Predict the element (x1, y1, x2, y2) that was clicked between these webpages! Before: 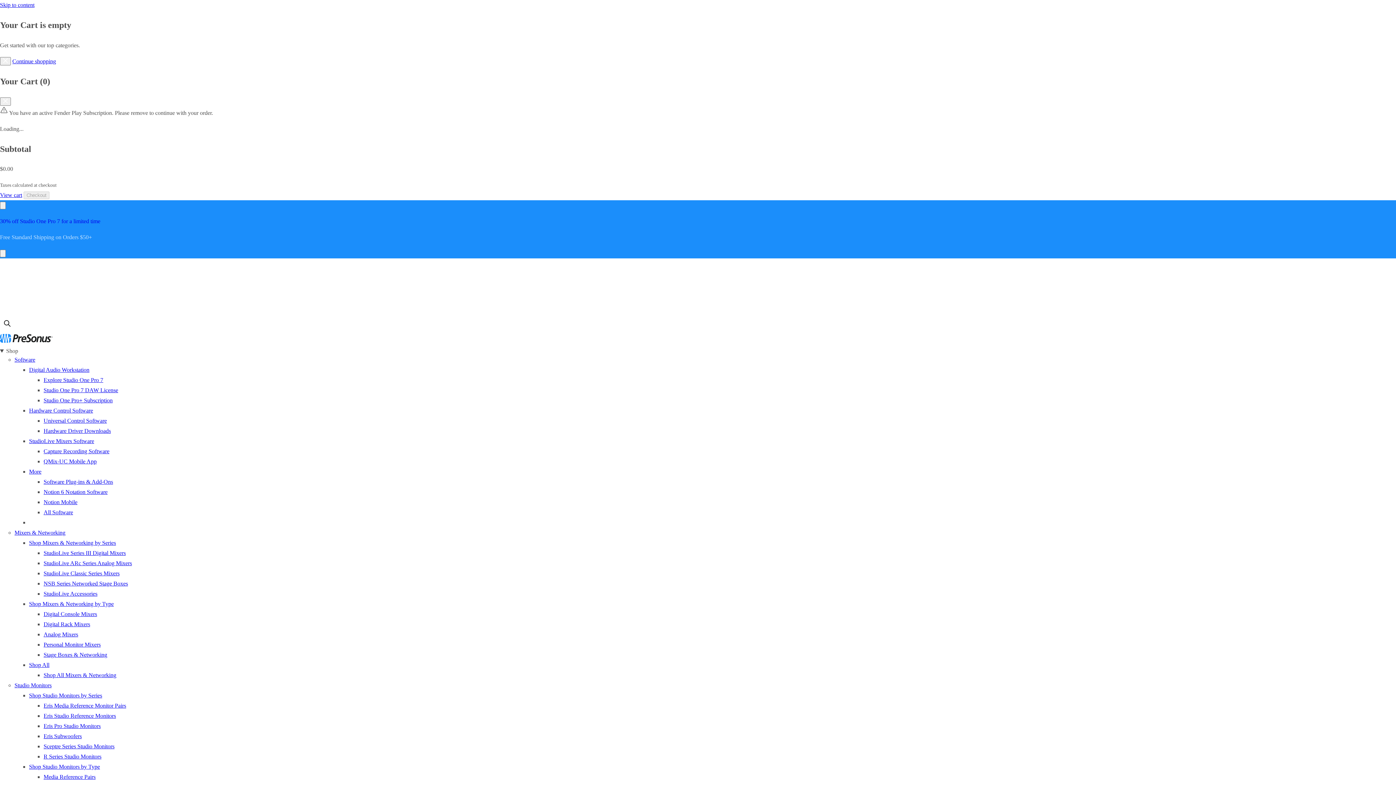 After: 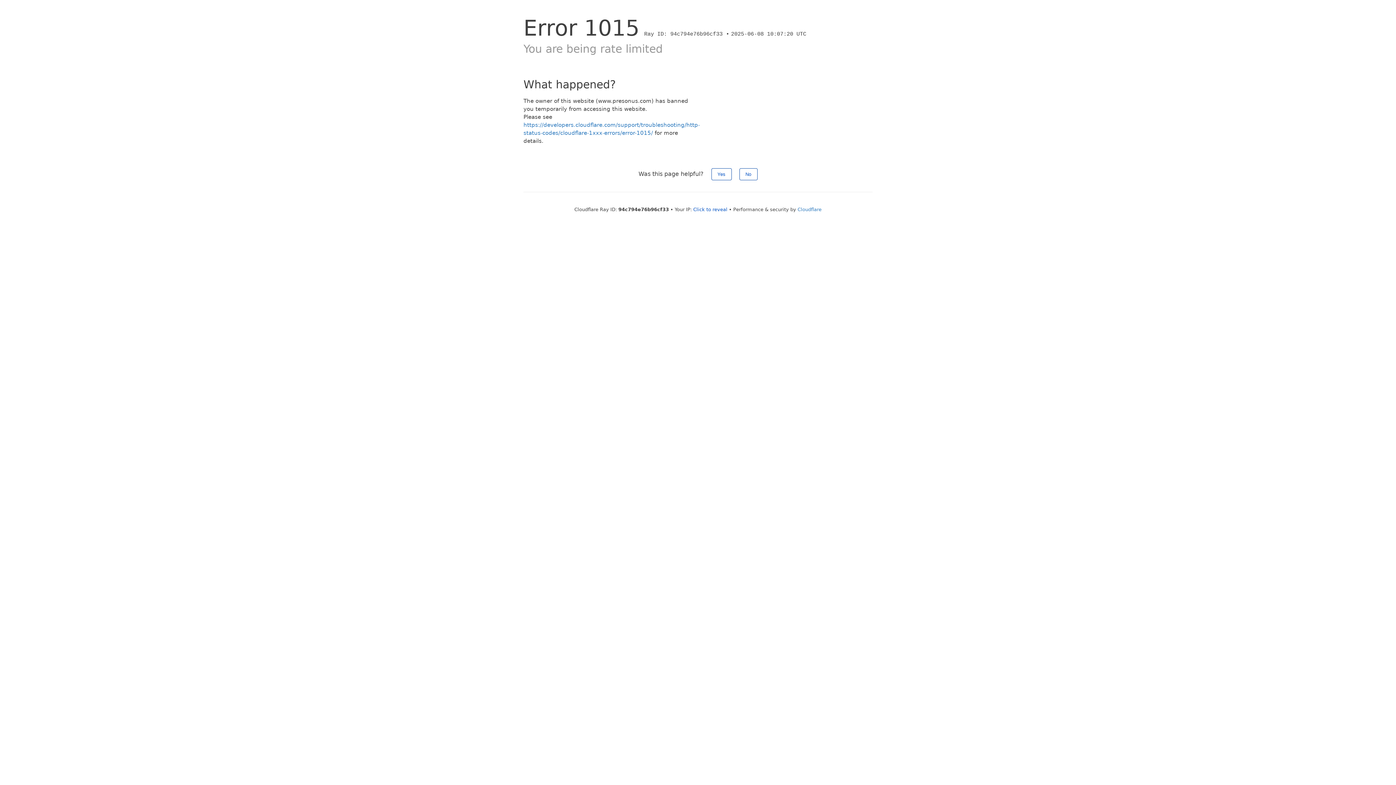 Action: label: StudioLive Series III Digital Mixers bbox: (43, 550, 125, 556)